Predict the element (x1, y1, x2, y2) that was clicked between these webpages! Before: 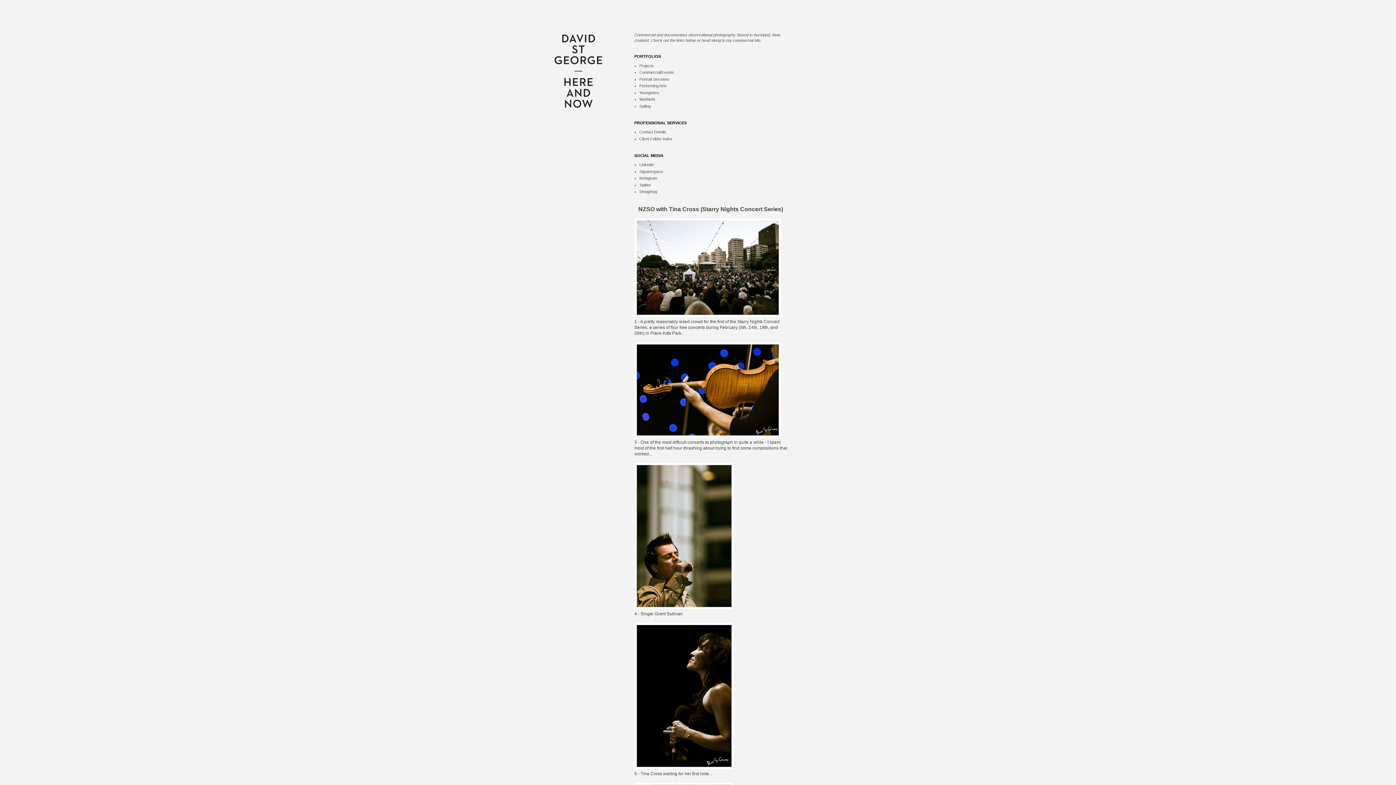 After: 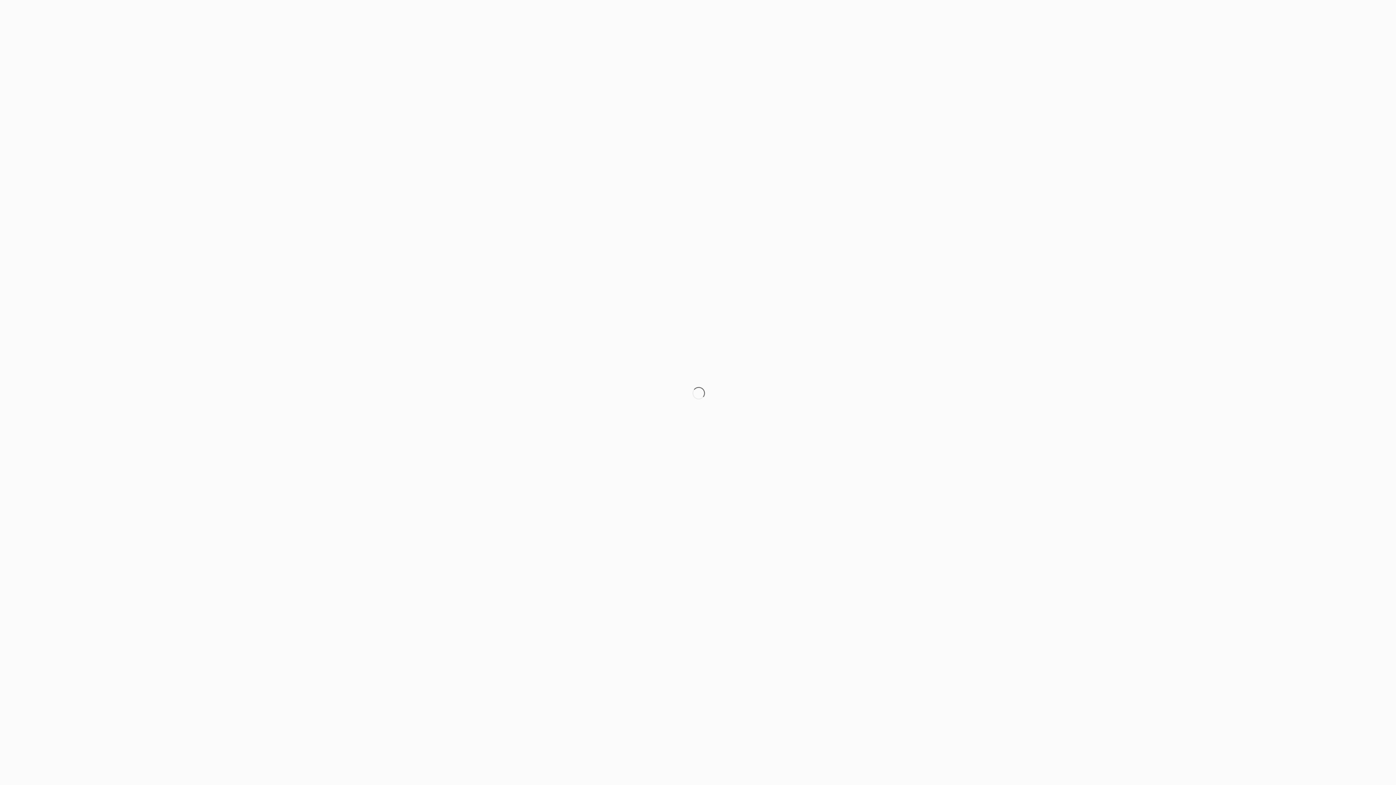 Action: bbox: (639, 169, 663, 173) label: Squarespace